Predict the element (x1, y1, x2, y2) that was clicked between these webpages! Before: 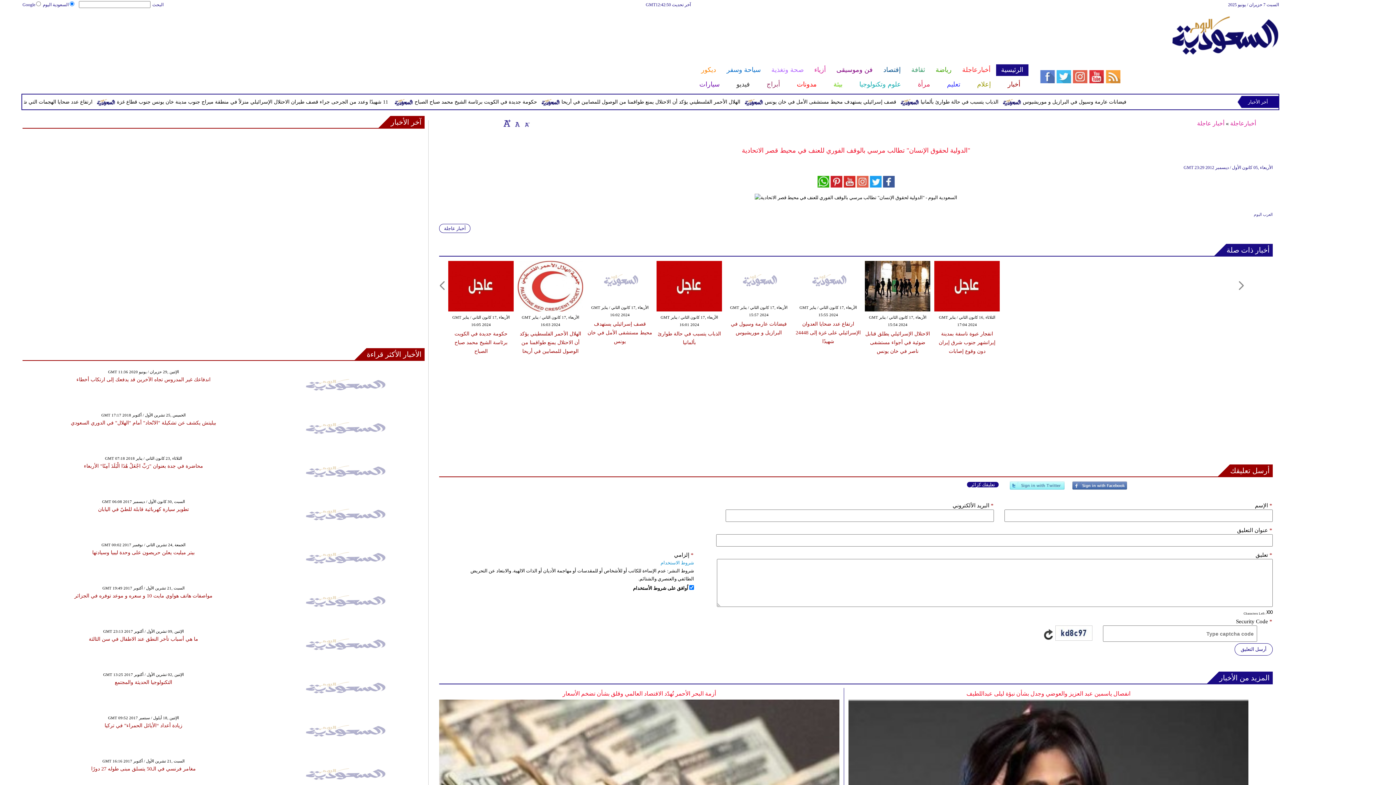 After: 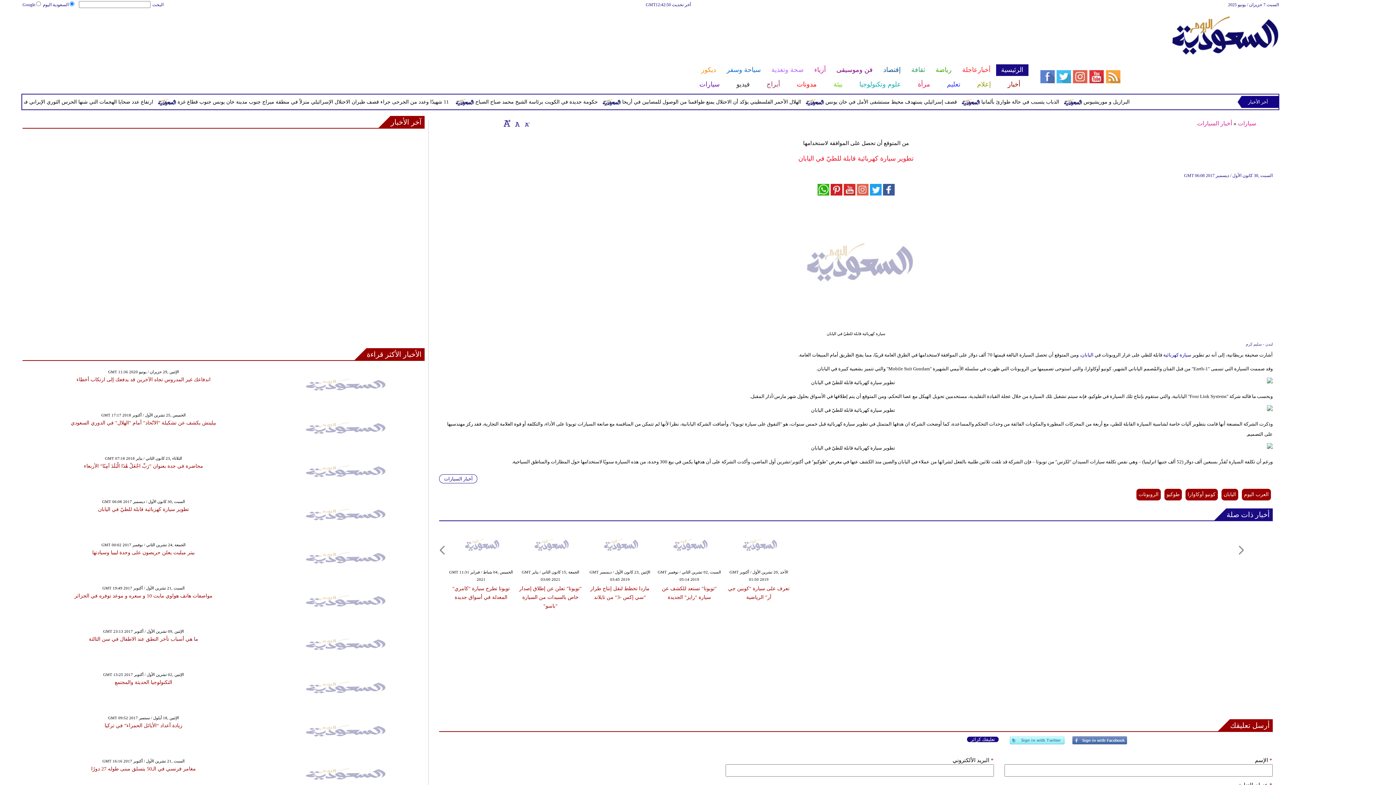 Action: bbox: (98, 506, 189, 512) label: تطوير سيارة كهربائية قابلة للطيّ في اليابان